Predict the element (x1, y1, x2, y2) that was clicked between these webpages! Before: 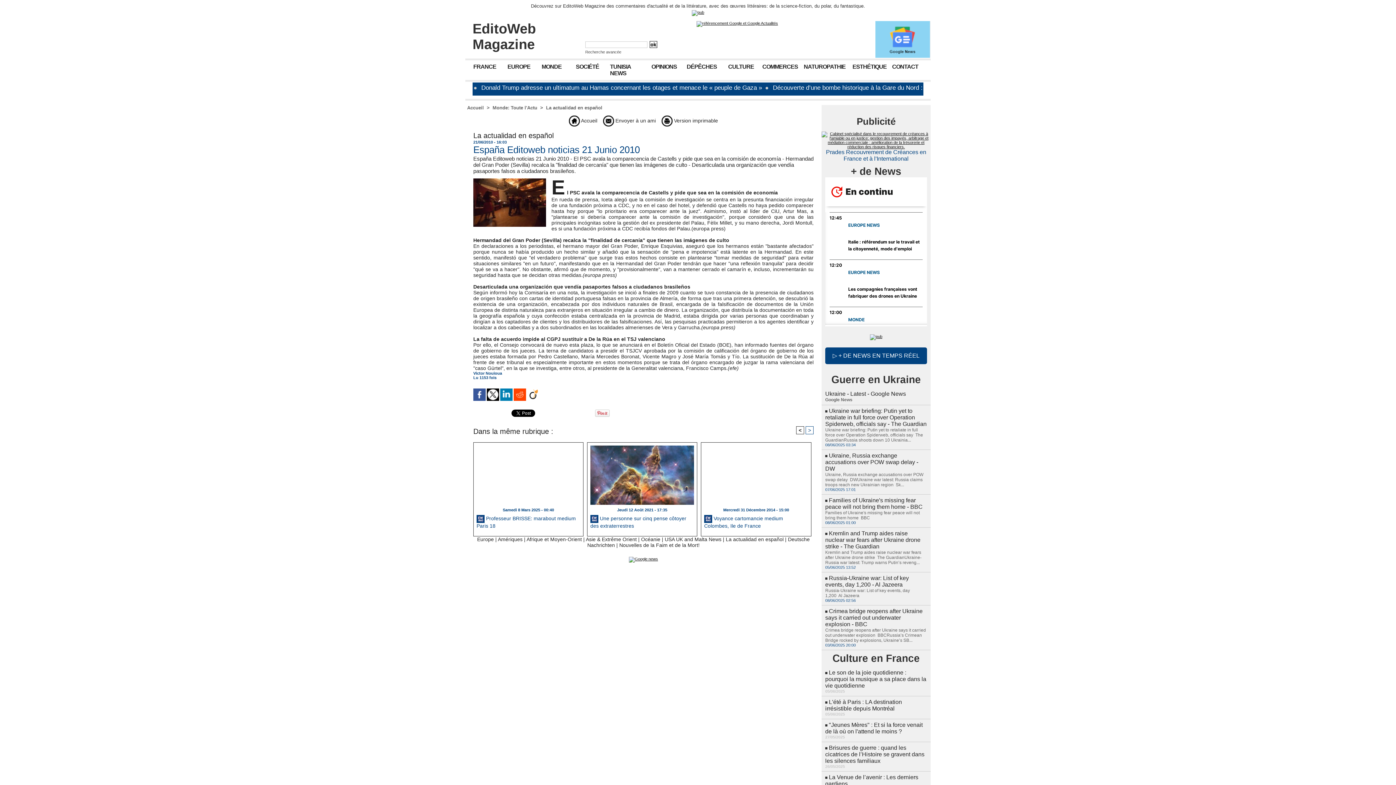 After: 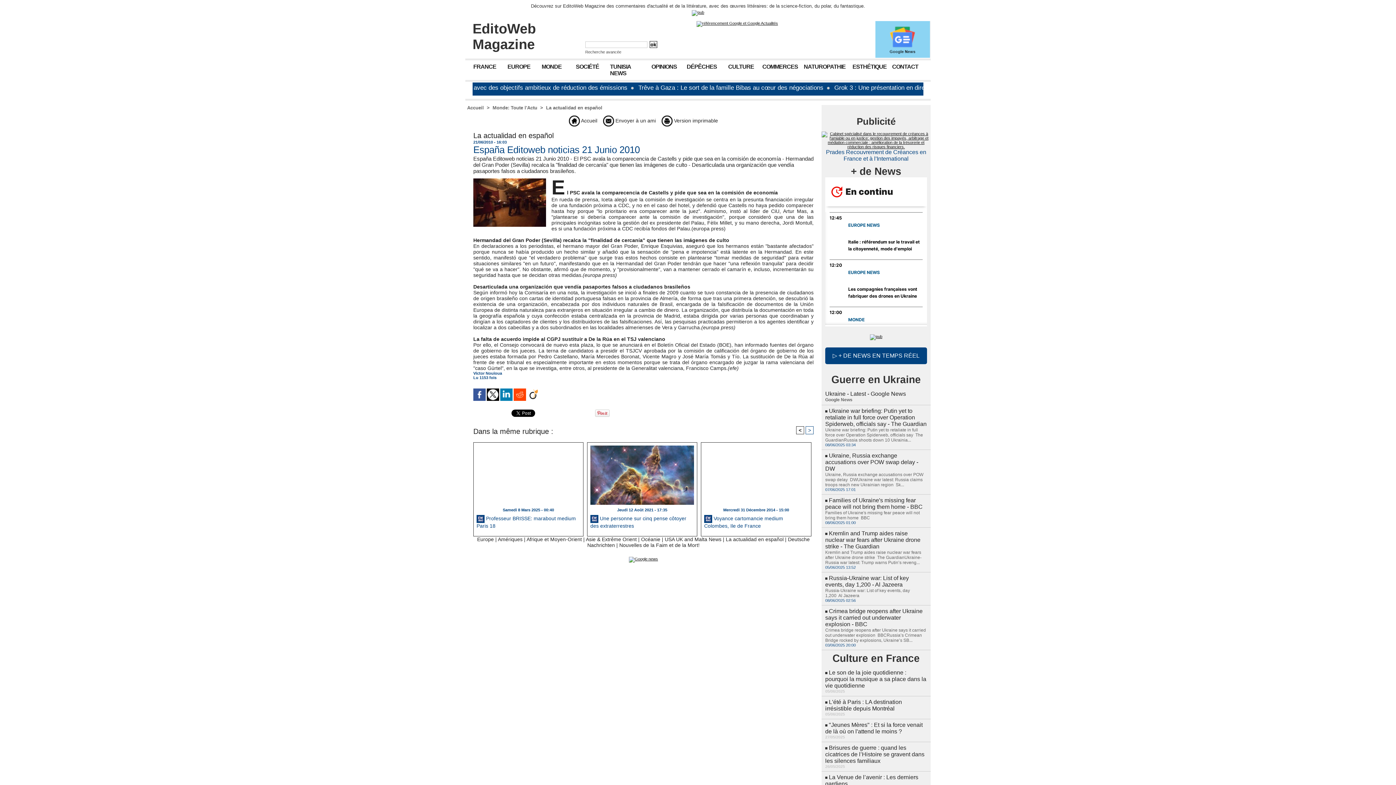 Action: bbox: (513, 388, 526, 393)